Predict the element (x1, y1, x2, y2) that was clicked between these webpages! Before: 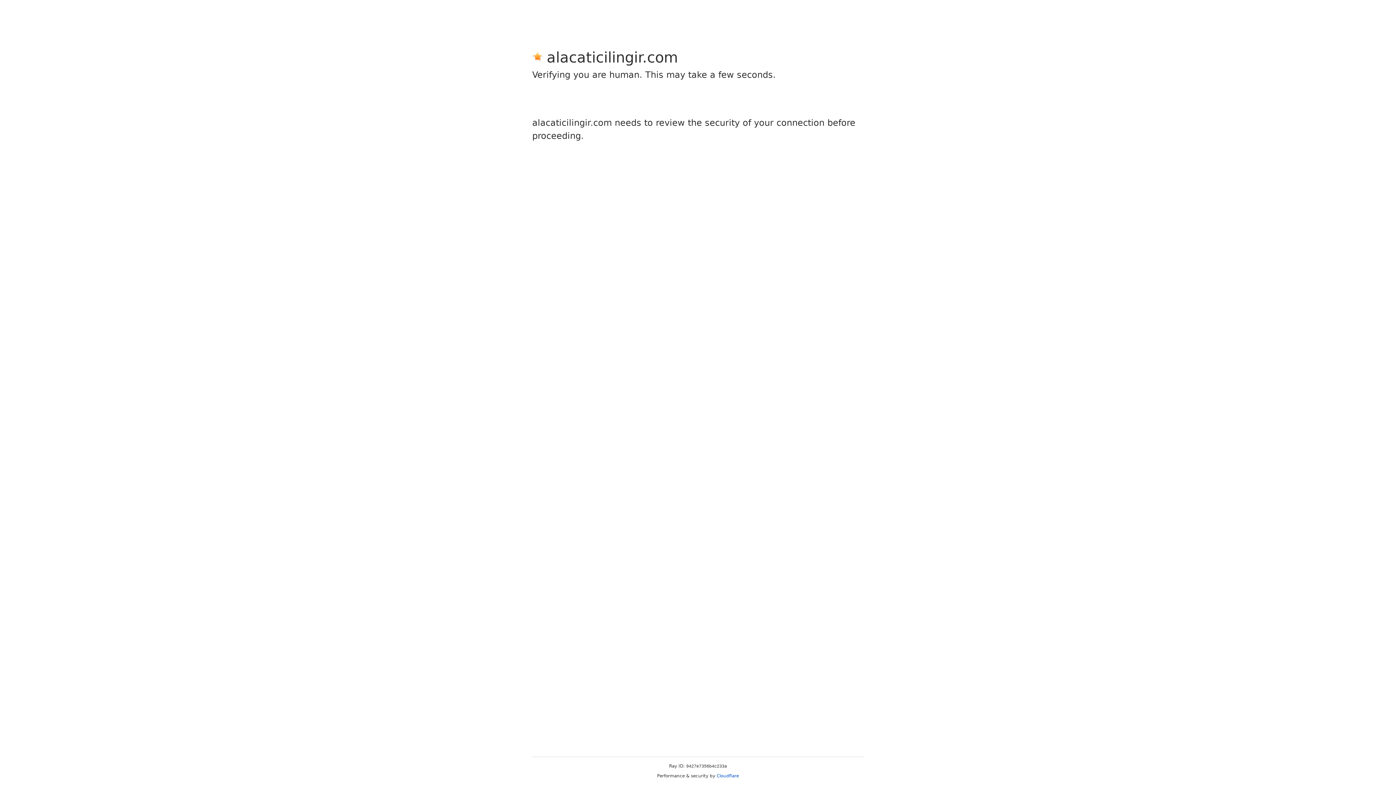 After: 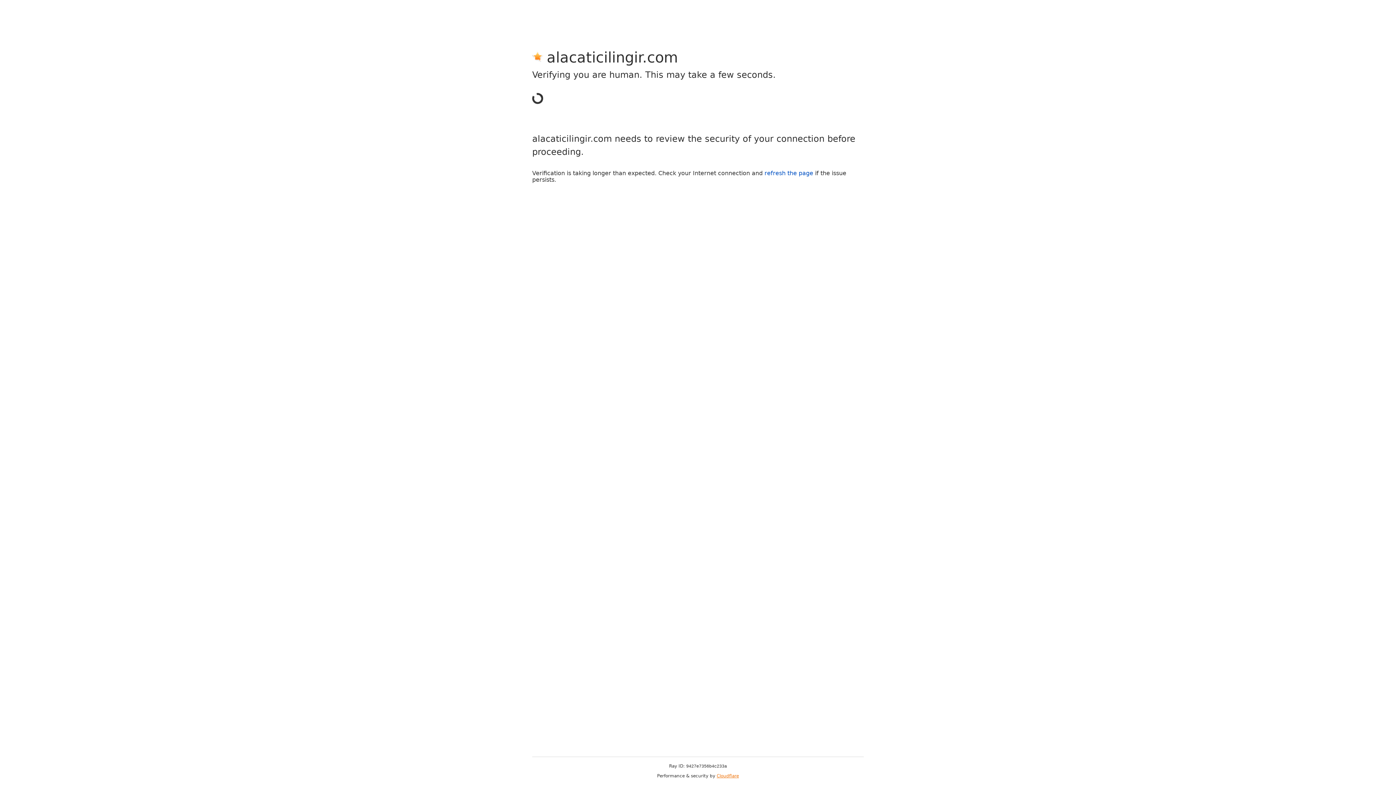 Action: bbox: (716, 773, 739, 778) label: Cloudflare